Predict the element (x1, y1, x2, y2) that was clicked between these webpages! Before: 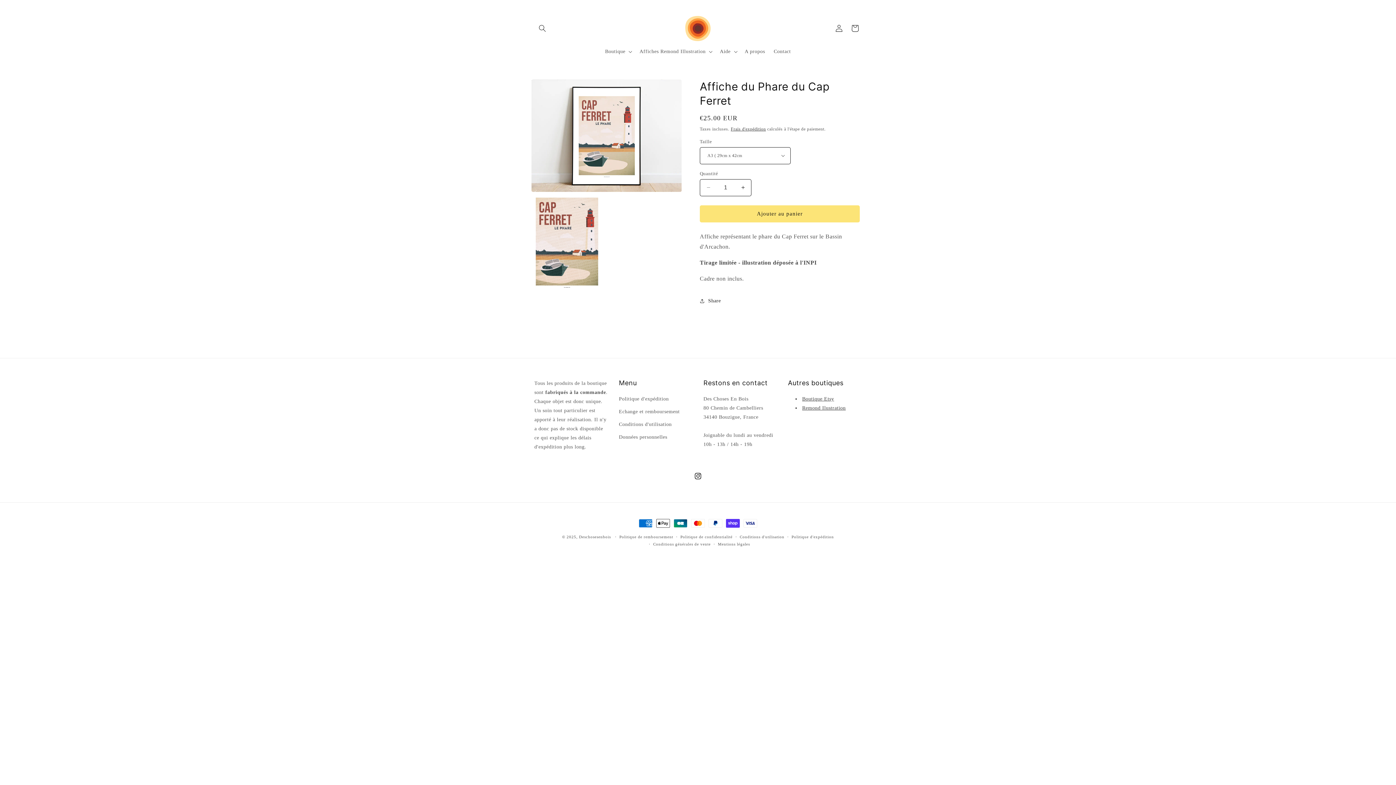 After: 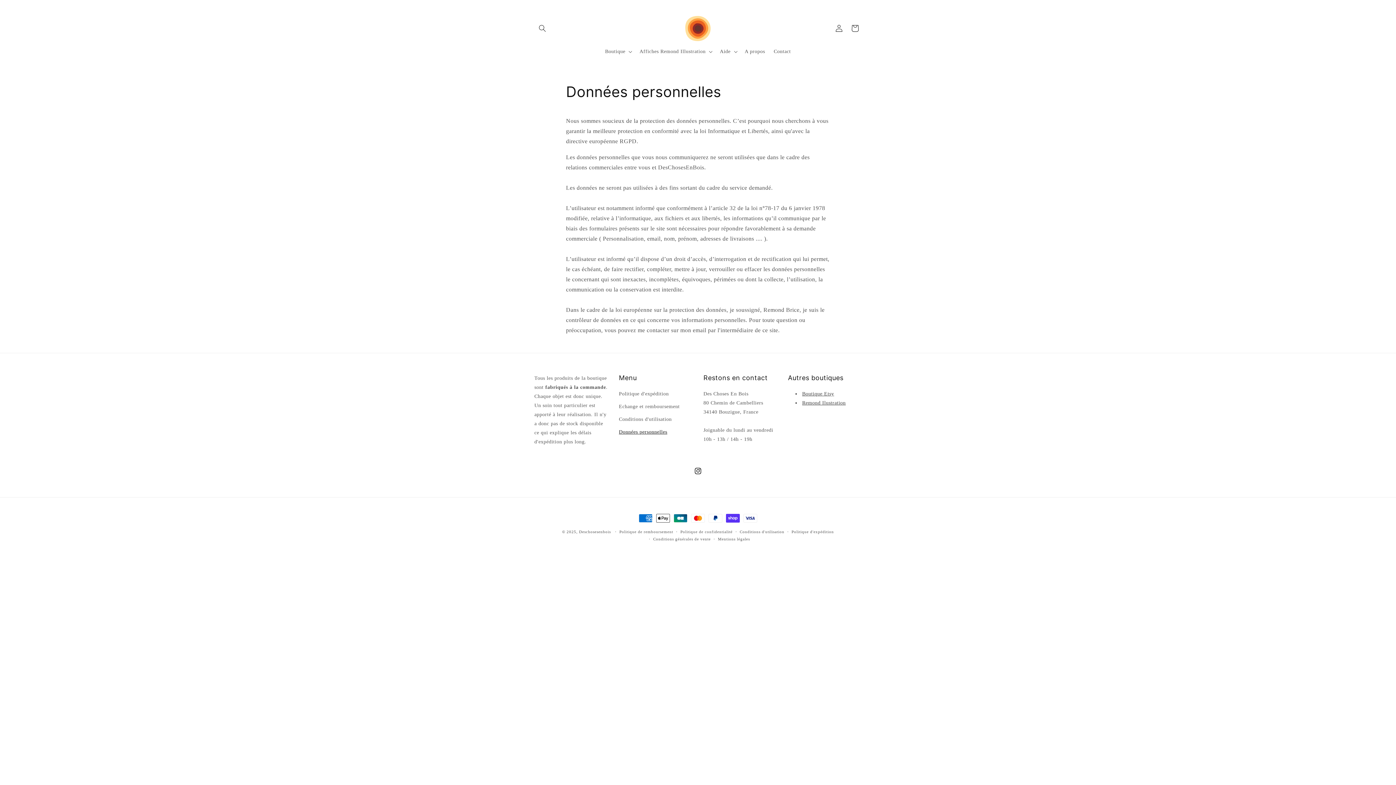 Action: bbox: (619, 430, 667, 443) label: Données personnelles